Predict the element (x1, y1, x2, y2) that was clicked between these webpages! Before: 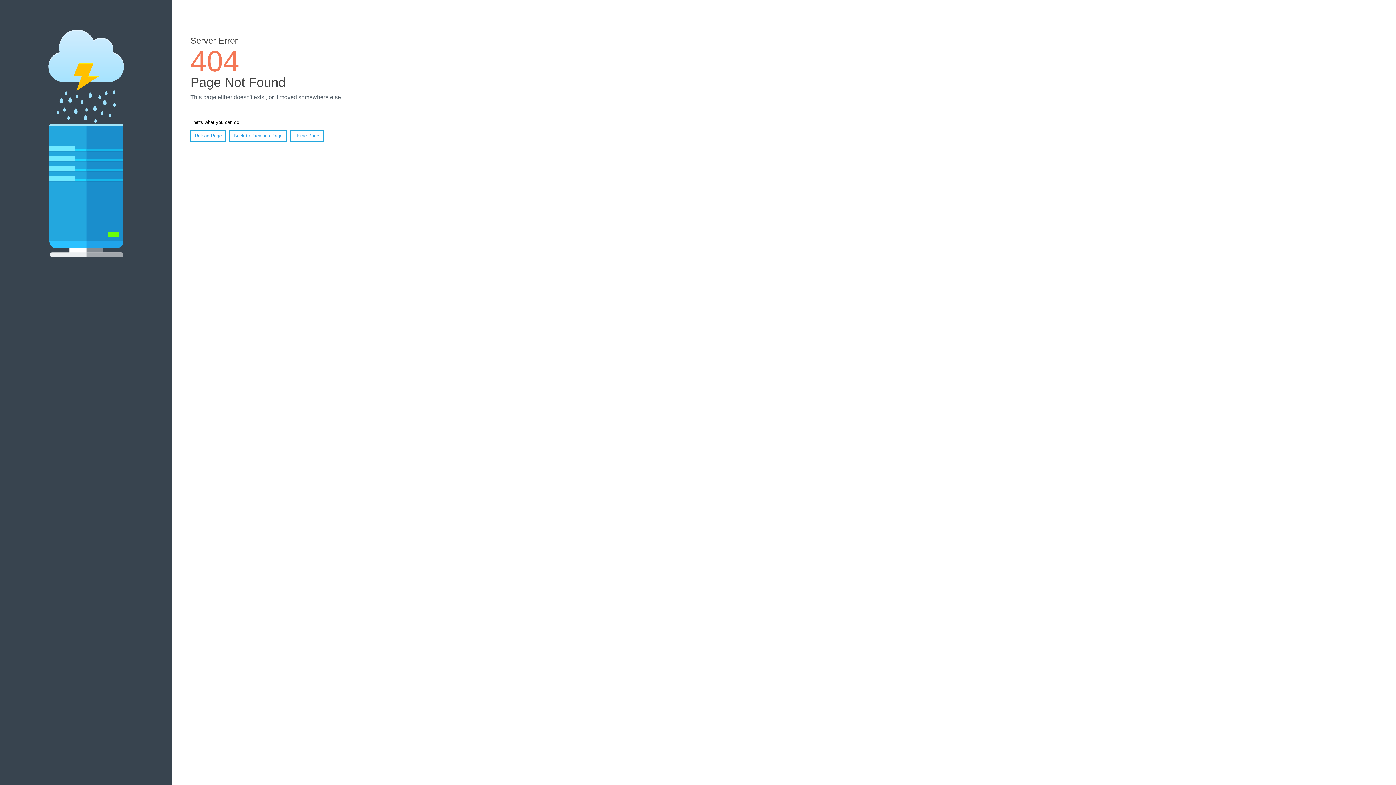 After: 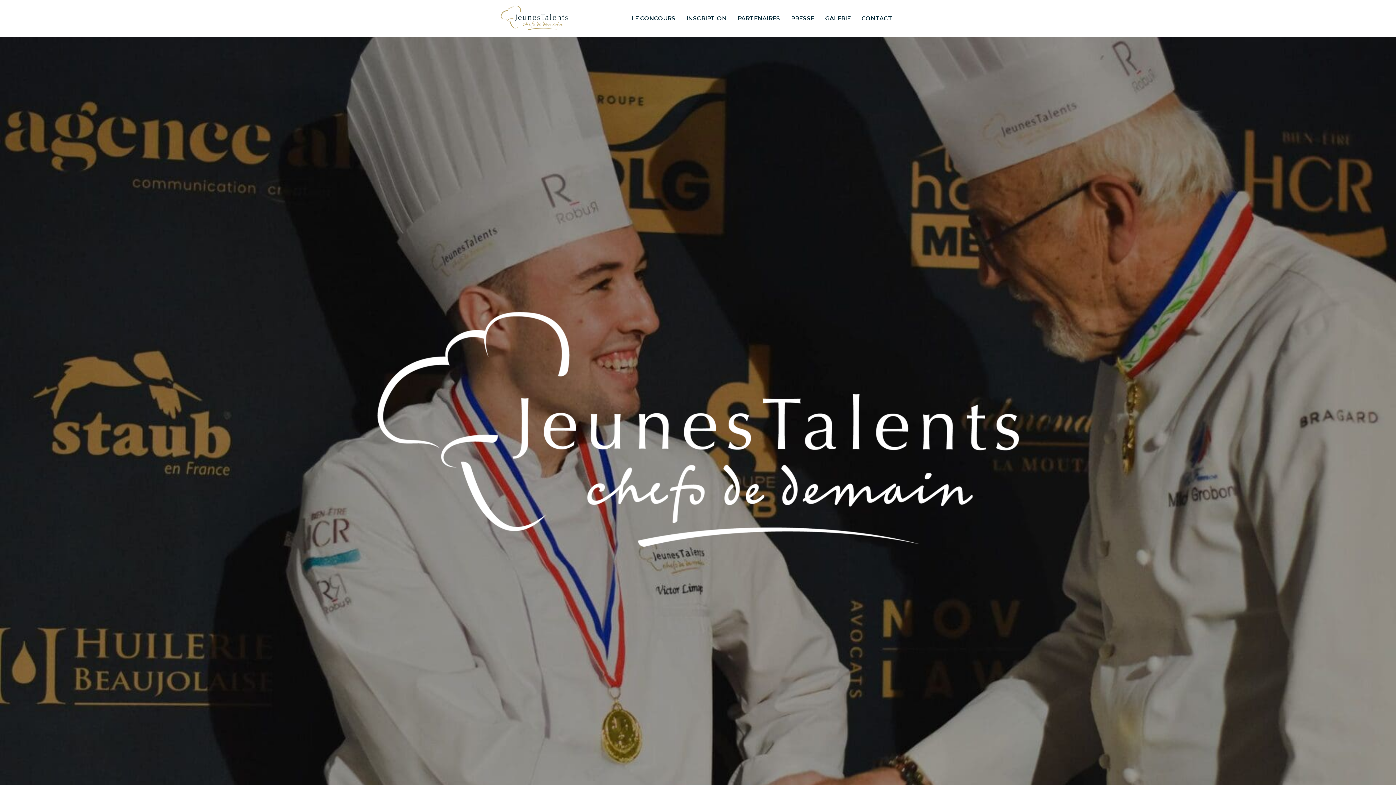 Action: label: Home Page bbox: (290, 130, 323, 141)